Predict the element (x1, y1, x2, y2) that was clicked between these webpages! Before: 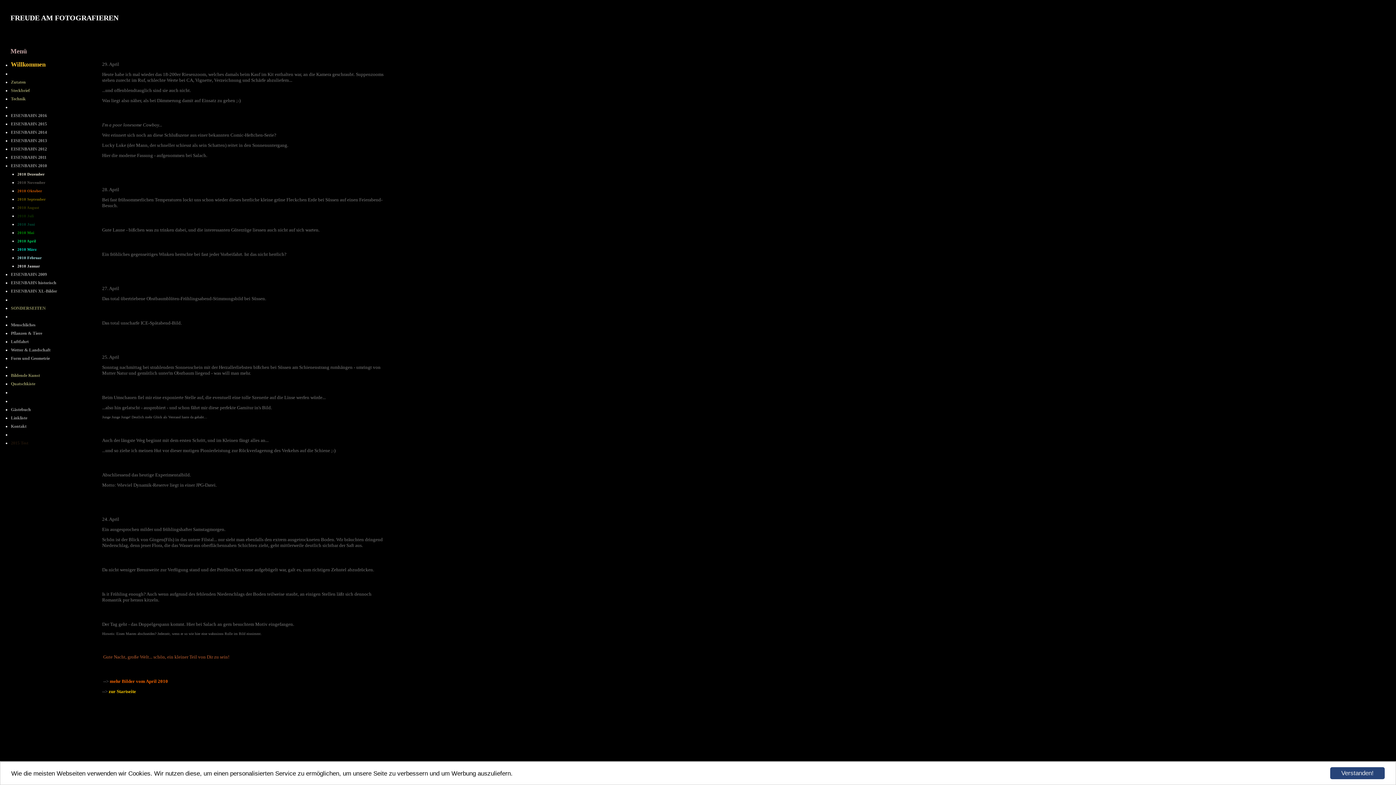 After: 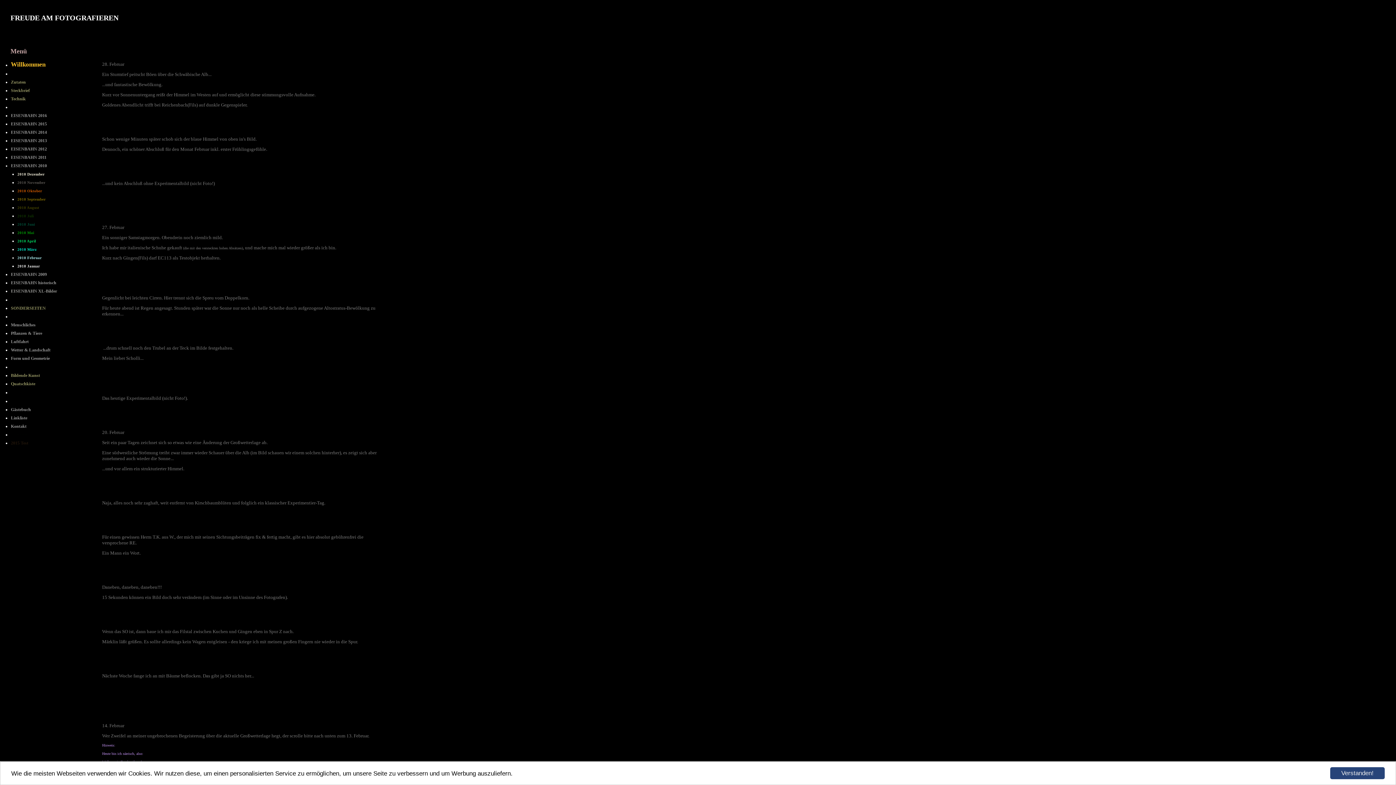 Action: label: 2010 Februar bbox: (17, 255, 41, 267)